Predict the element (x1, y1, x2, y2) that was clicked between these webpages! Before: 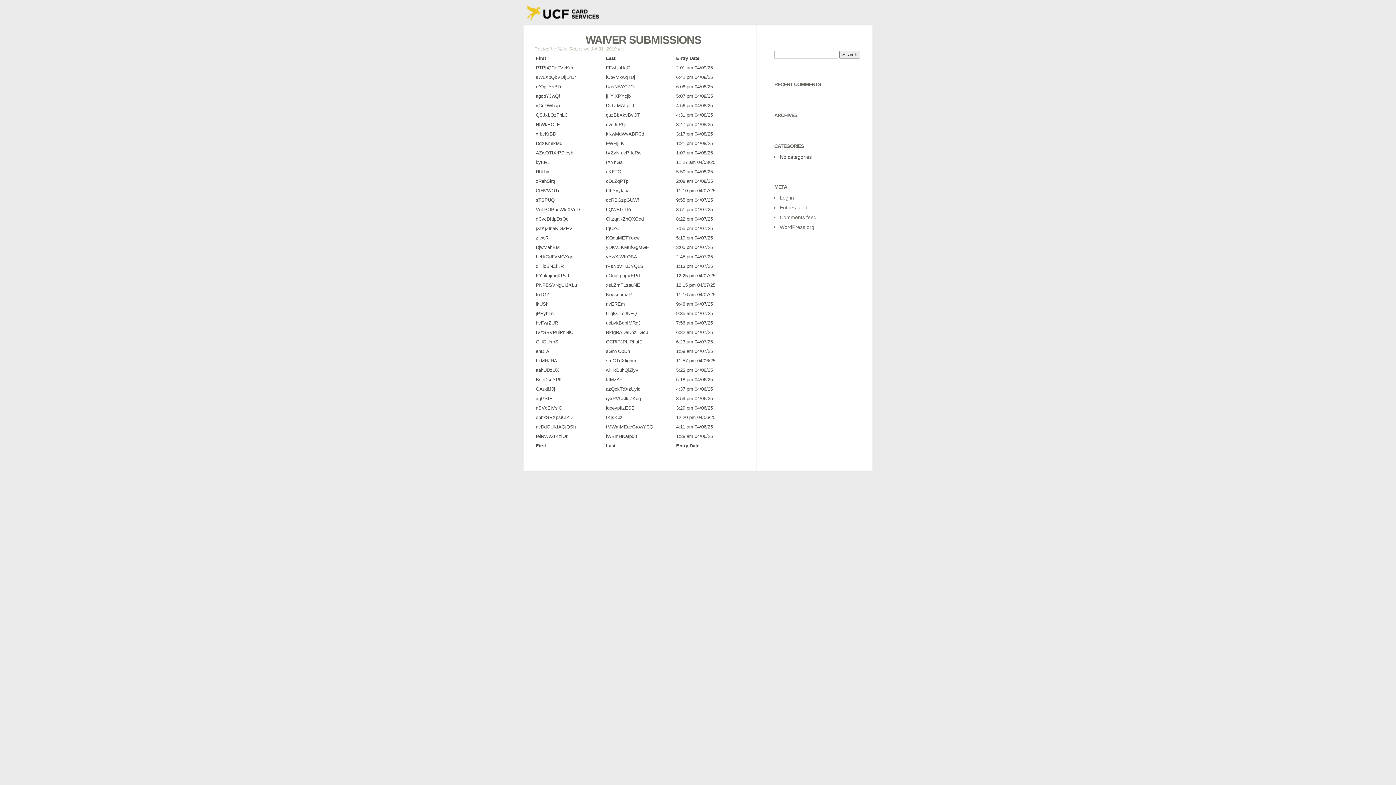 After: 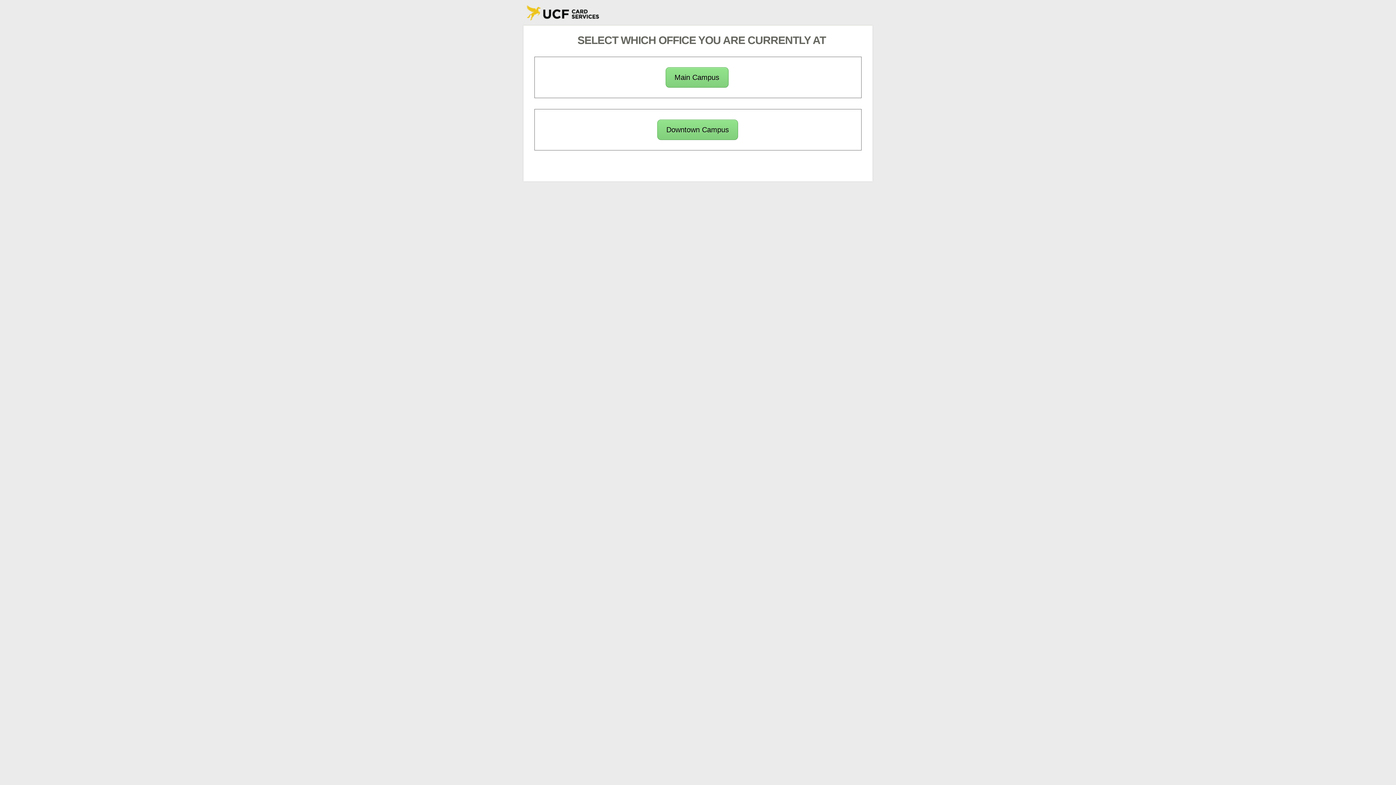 Action: bbox: (523, 10, 601, 24)